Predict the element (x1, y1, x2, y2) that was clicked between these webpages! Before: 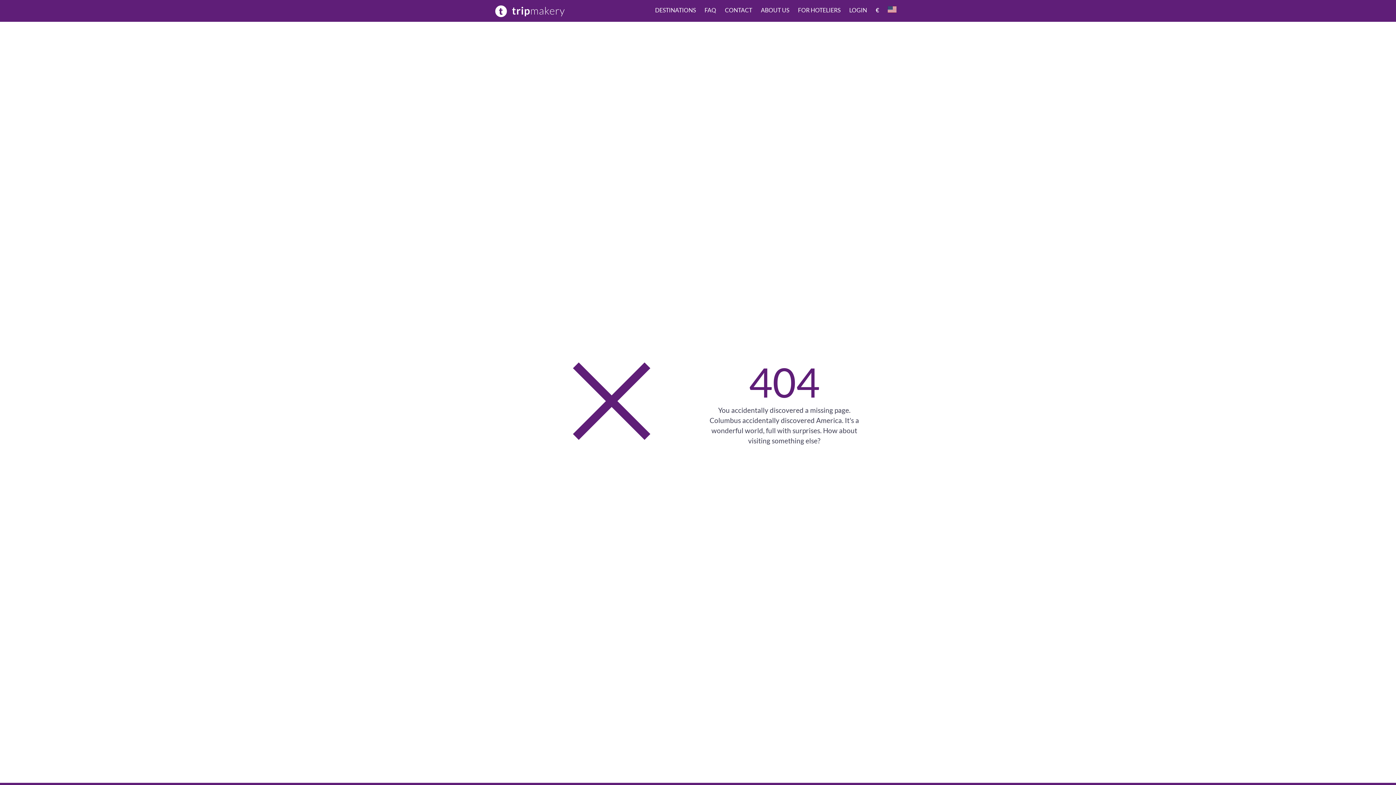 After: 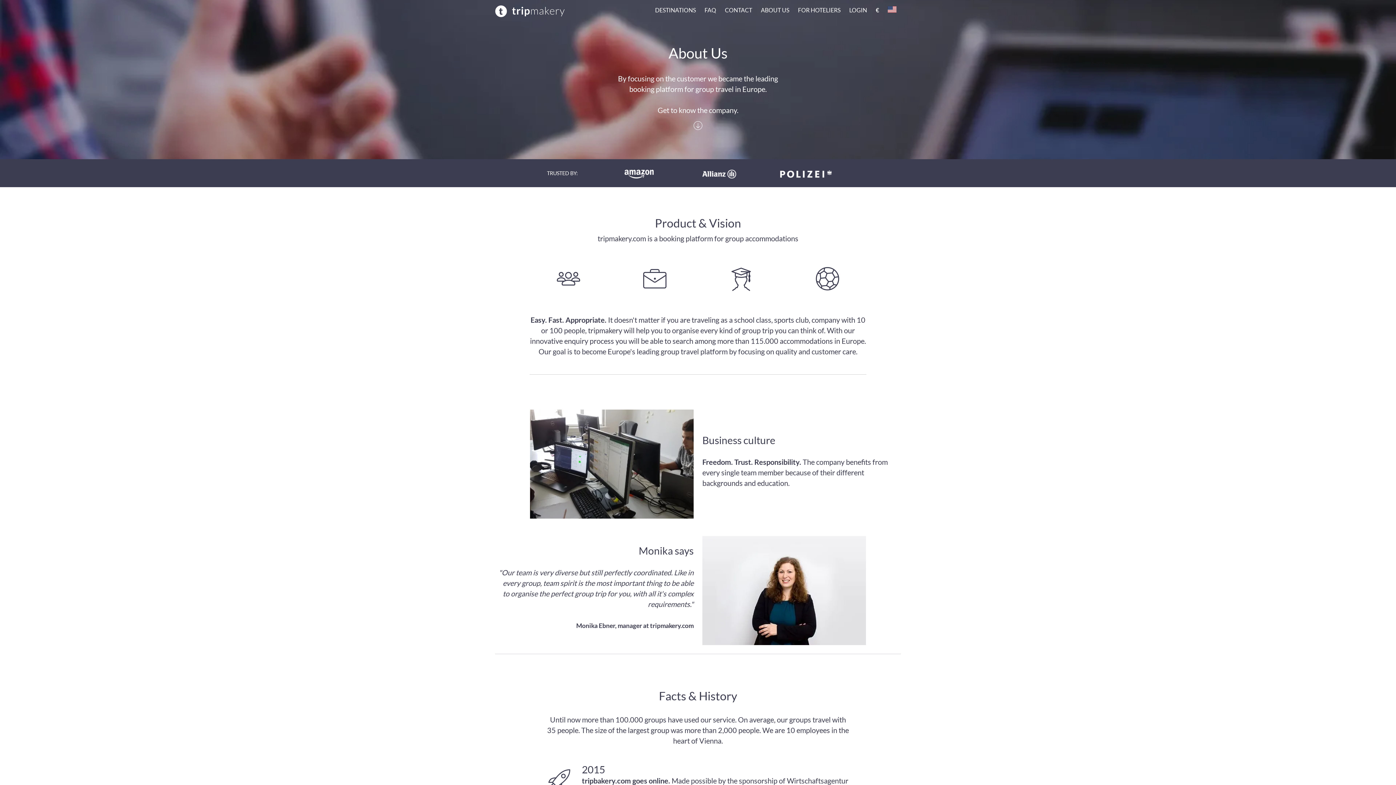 Action: label: ABOUT US bbox: (756, 2, 793, 17)